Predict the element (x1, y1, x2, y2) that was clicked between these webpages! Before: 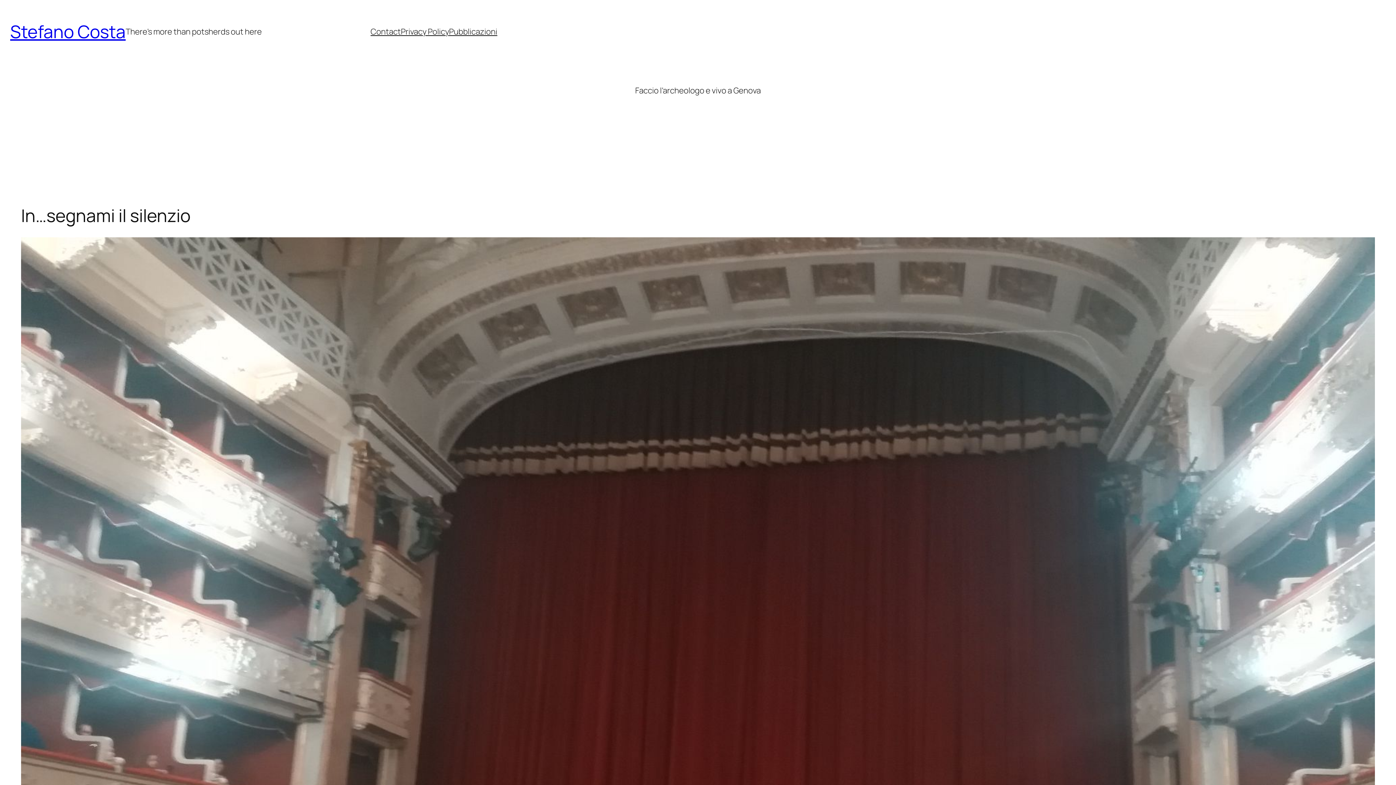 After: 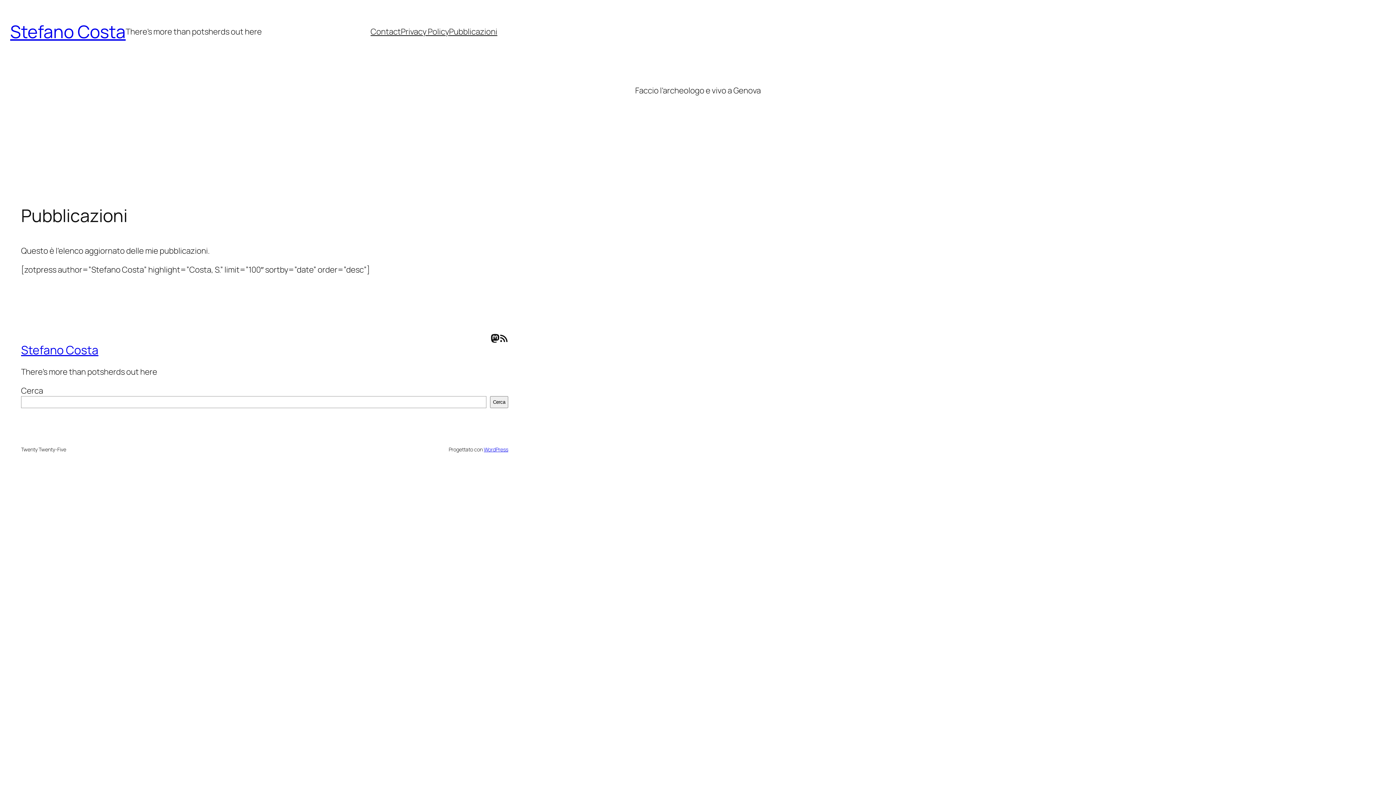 Action: bbox: (449, 26, 497, 37) label: Pubblicazioni